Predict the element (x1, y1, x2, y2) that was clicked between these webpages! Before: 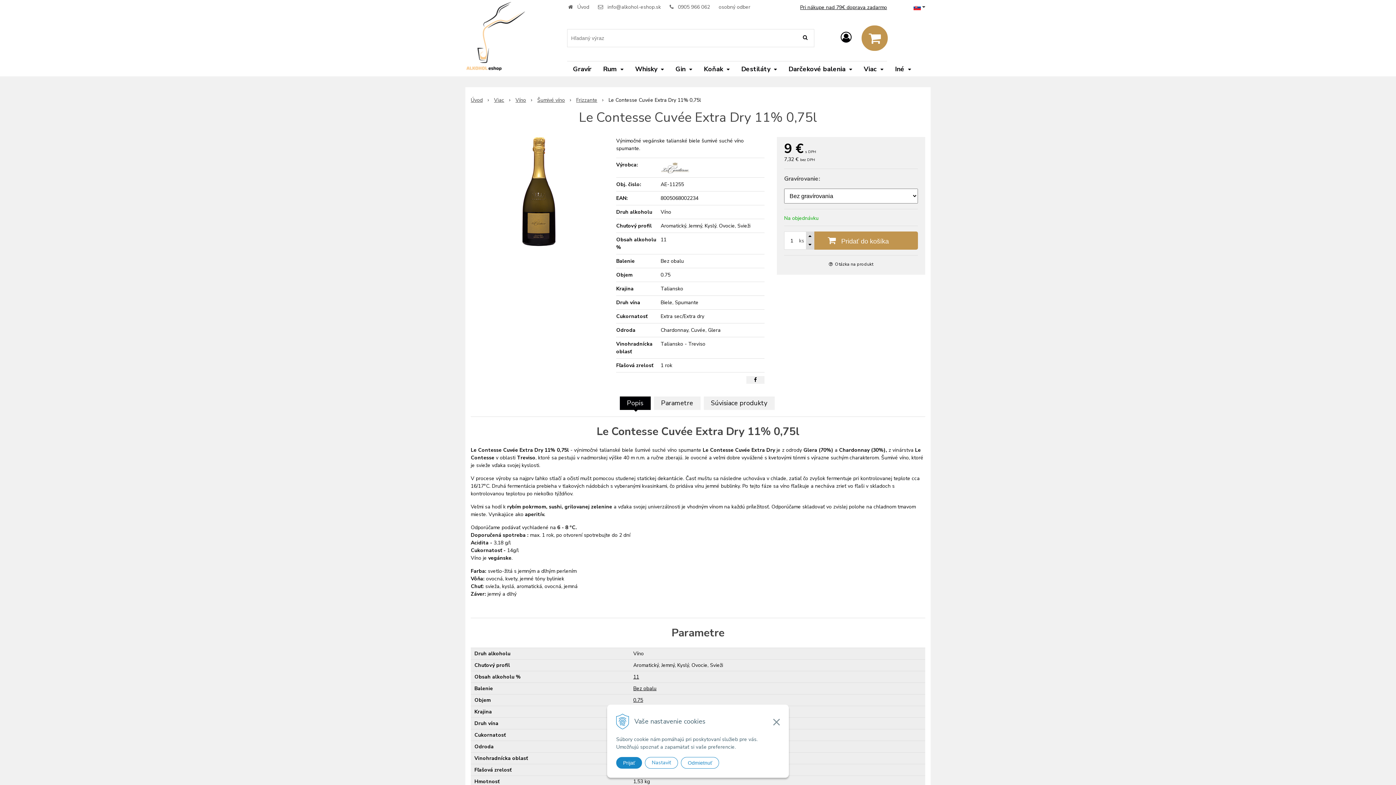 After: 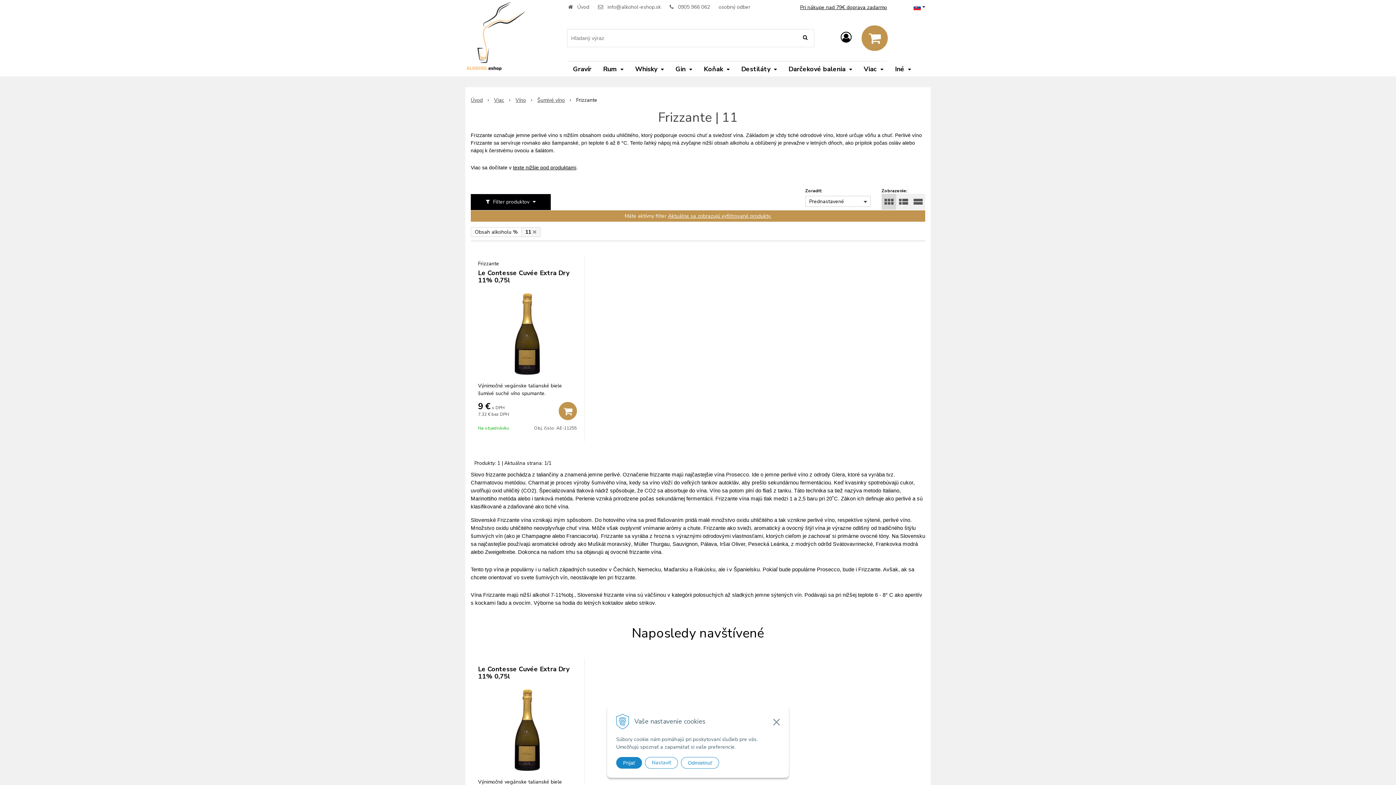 Action: bbox: (633, 673, 639, 680) label: 11